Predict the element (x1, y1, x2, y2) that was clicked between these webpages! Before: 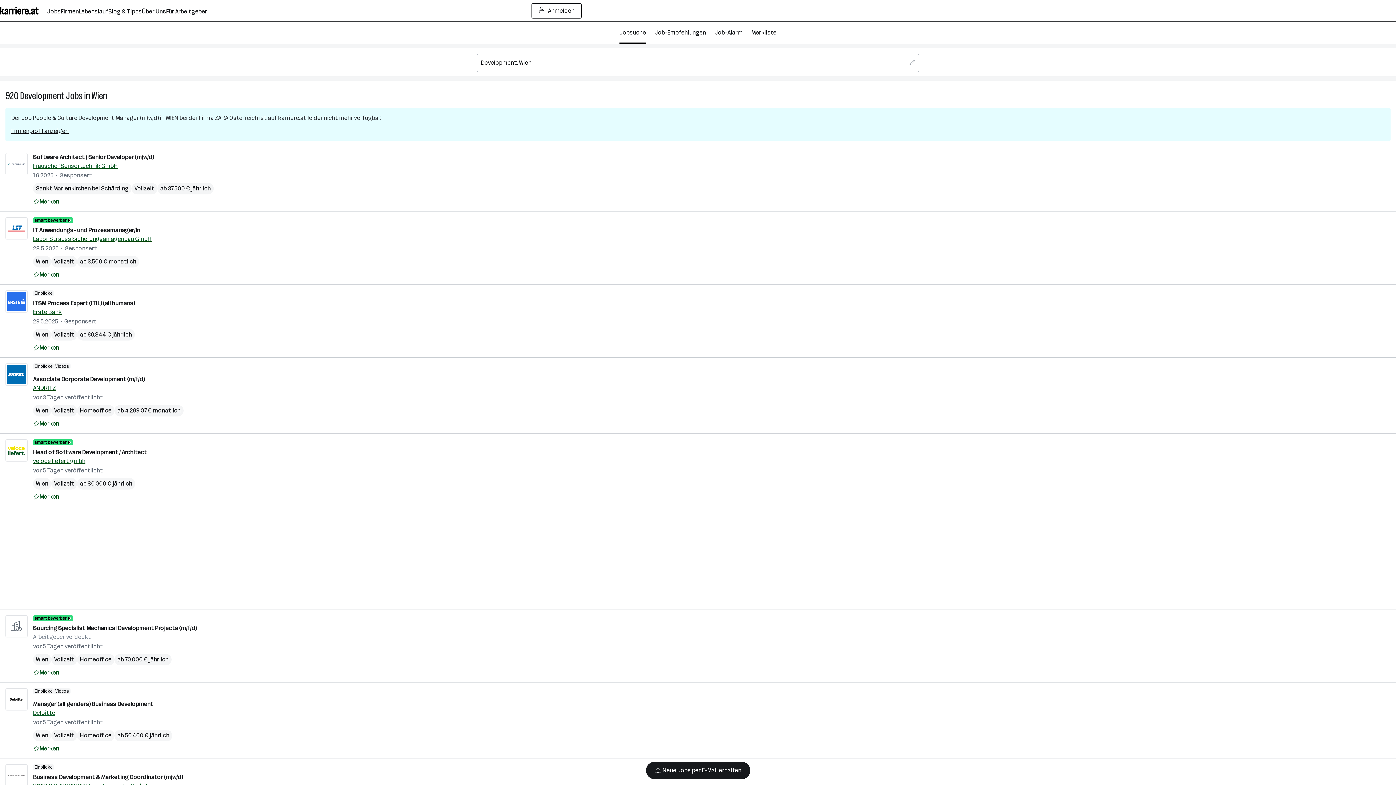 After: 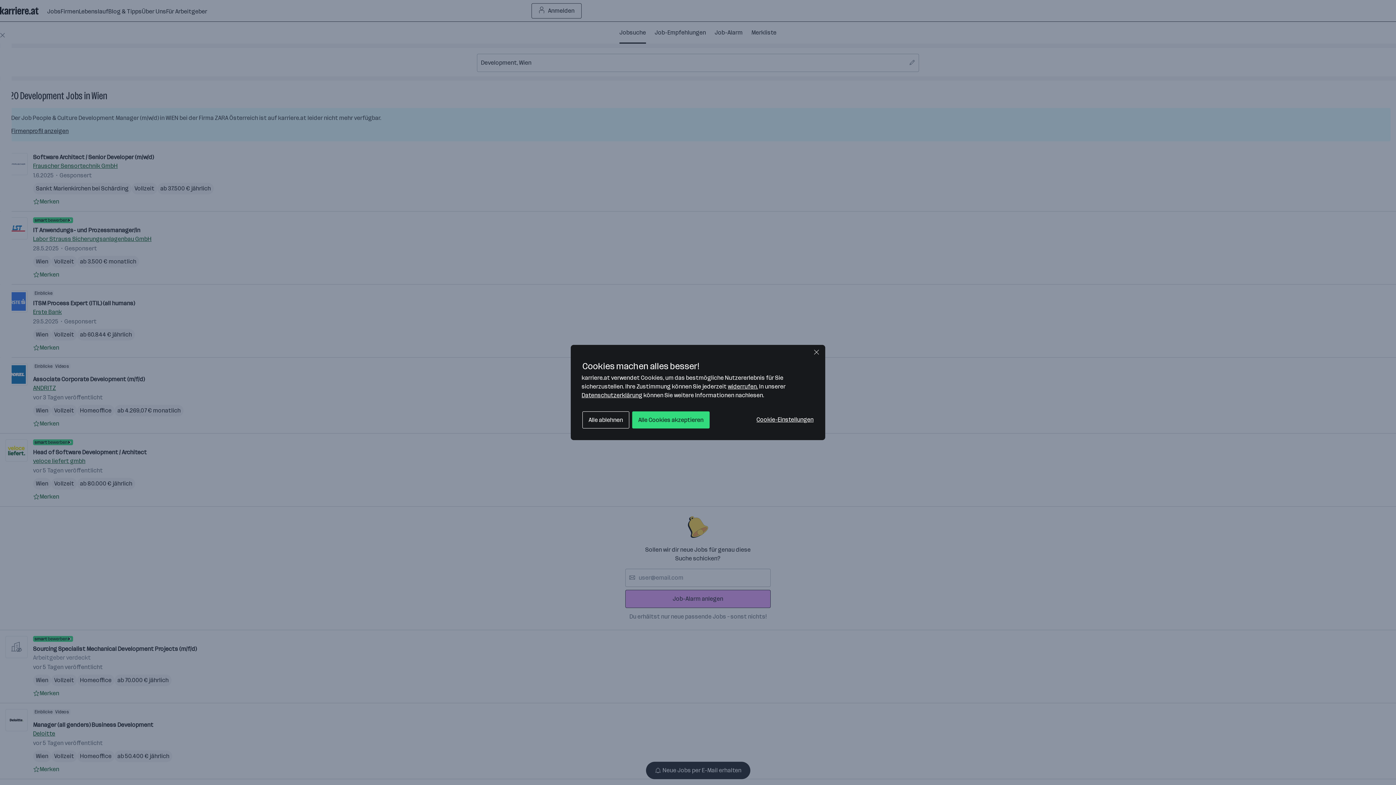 Action: bbox: (531, 3, 581, 18) label: Login Button